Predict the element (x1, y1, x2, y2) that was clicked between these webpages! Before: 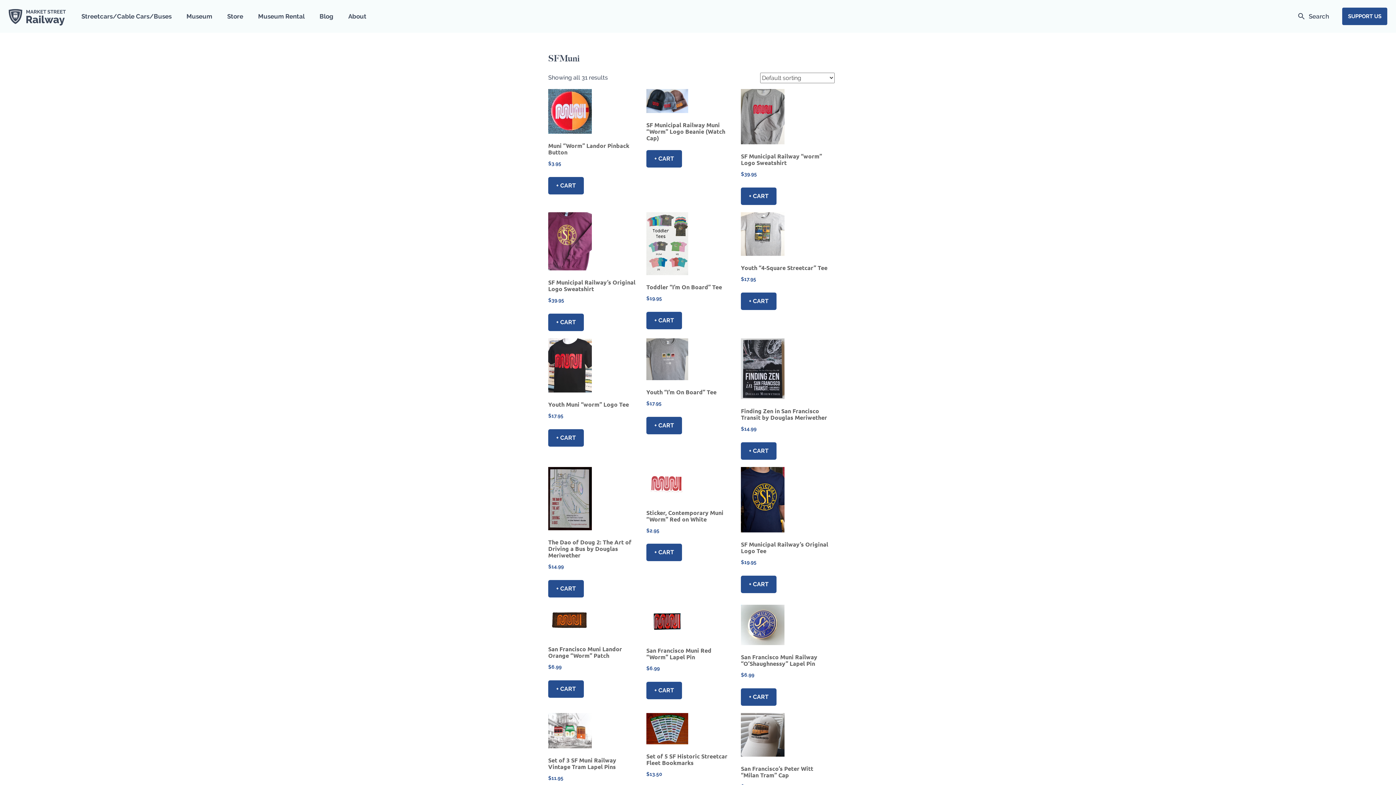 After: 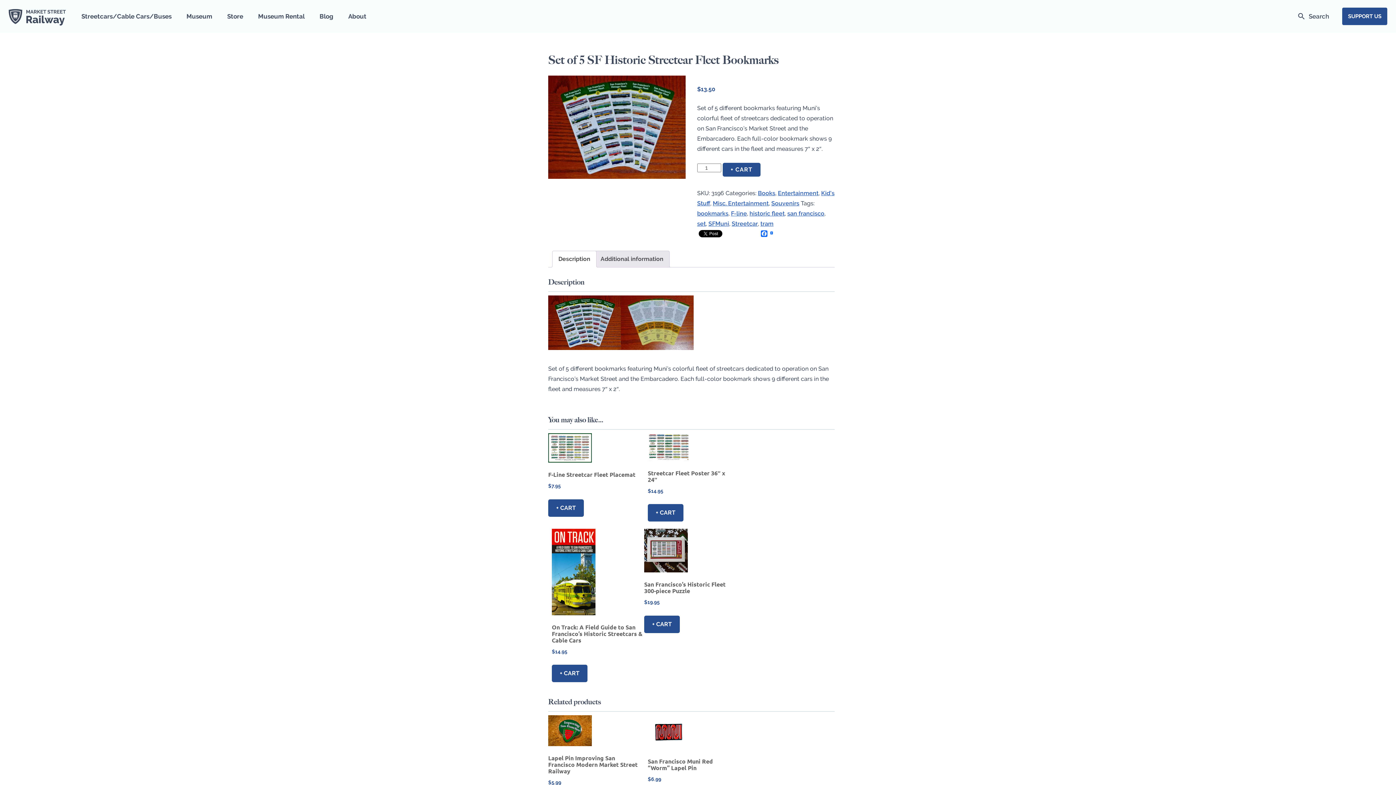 Action: label: Set of 5 SF Historic Streetcar Fleet Bookmarks
$13.50 bbox: (646, 713, 733, 779)